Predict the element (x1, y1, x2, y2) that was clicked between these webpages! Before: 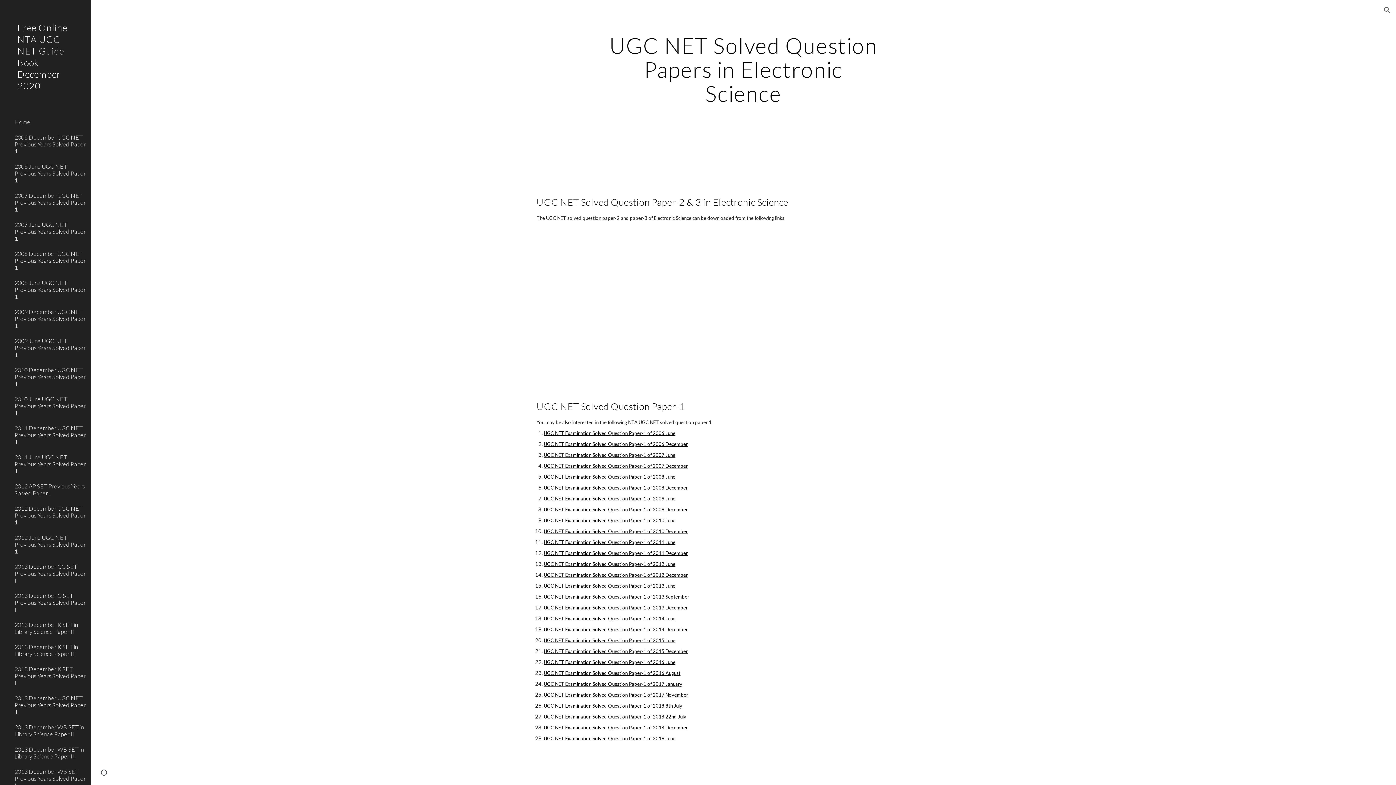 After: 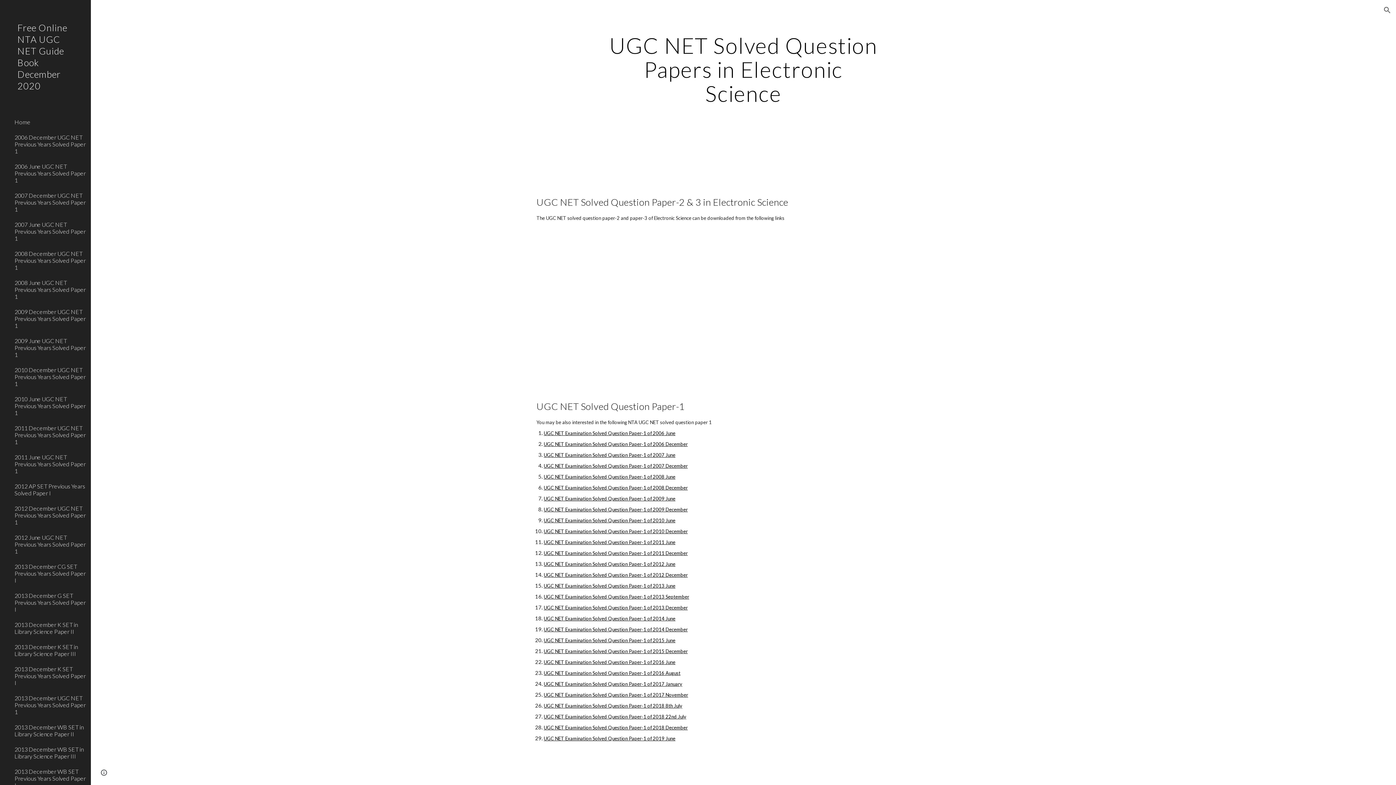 Action: label: UGC NET Examination Solved Question Paper-1 of 2014 June bbox: (543, 615, 675, 621)